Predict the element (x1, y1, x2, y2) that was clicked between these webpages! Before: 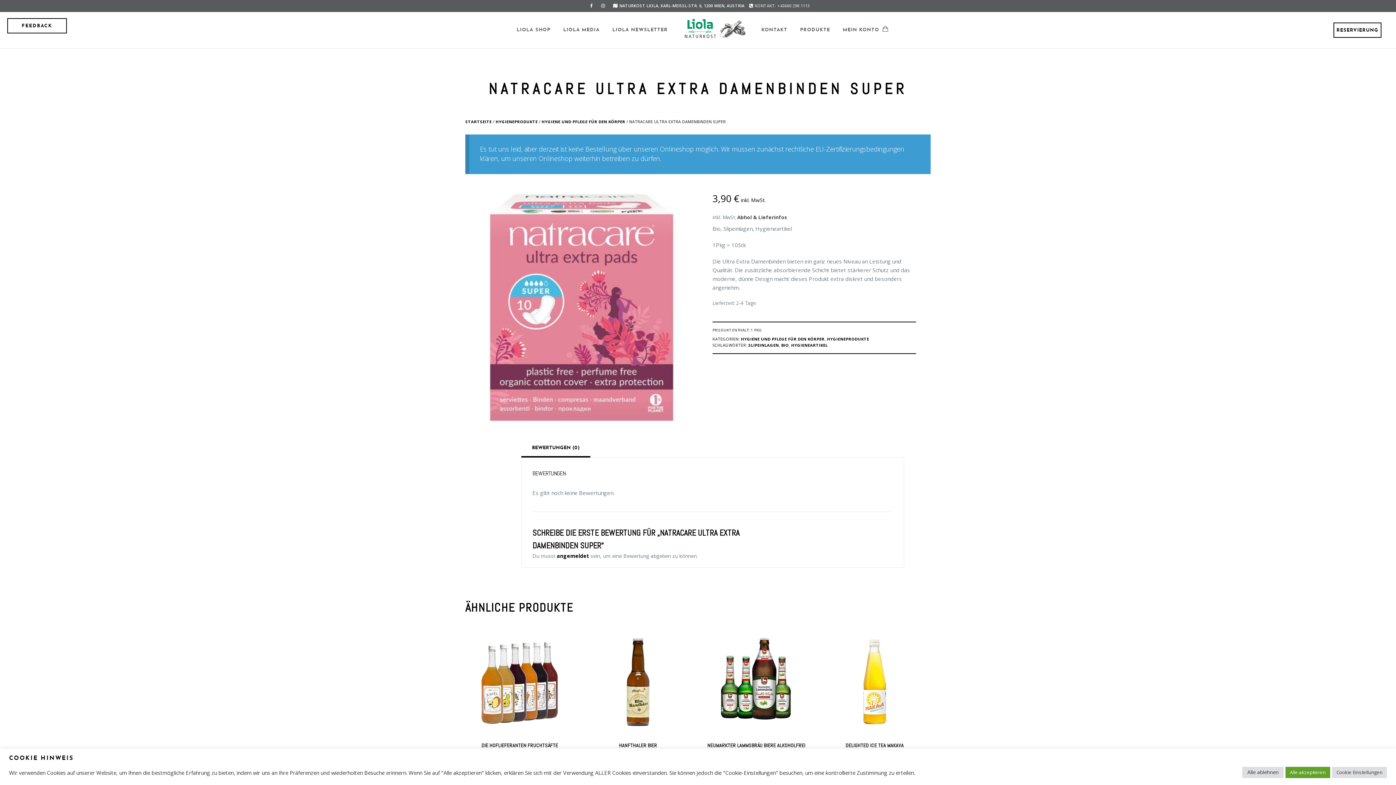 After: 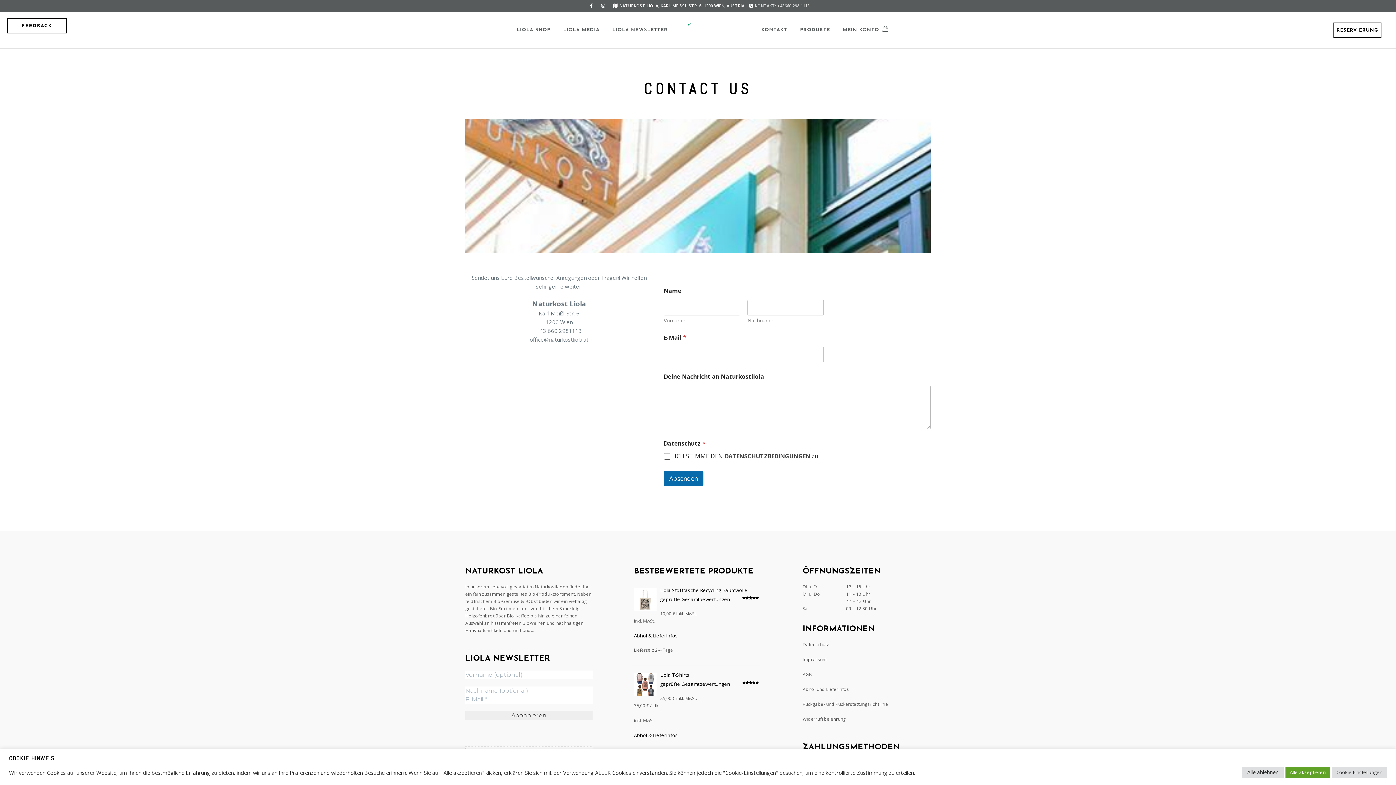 Action: label: KONTAKT bbox: (761, 12, 787, 48)